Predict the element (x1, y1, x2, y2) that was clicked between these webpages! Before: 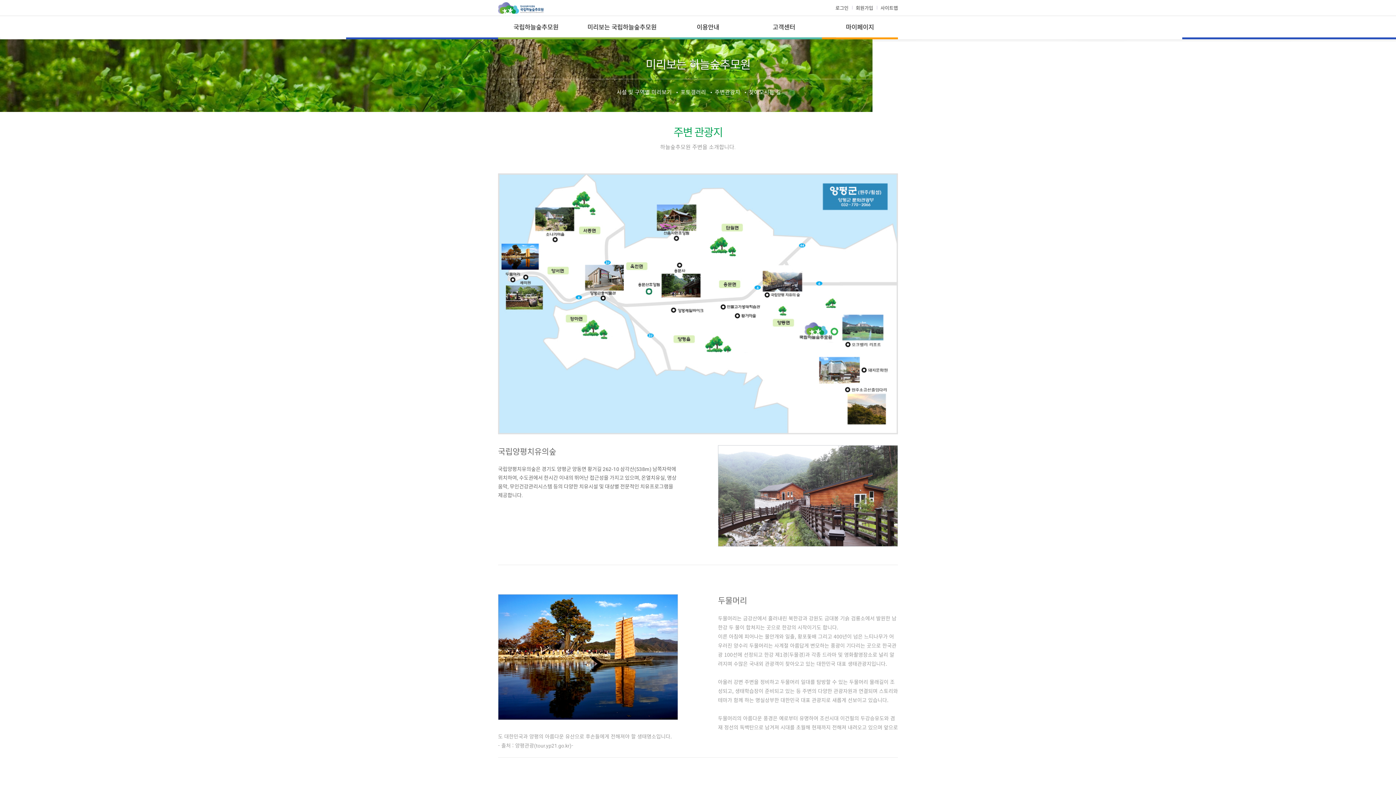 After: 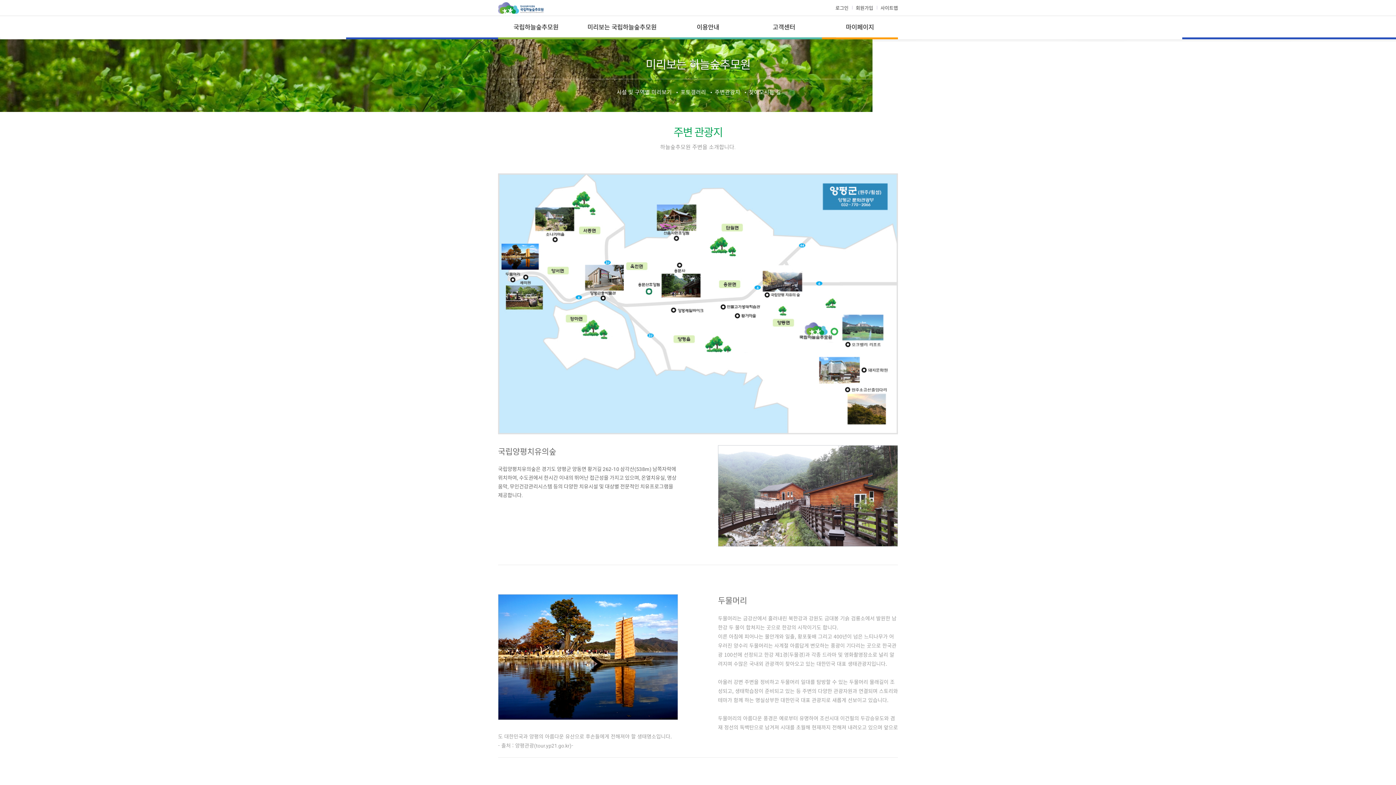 Action: bbox: (710, 88, 743, 96) label: 주변관광지